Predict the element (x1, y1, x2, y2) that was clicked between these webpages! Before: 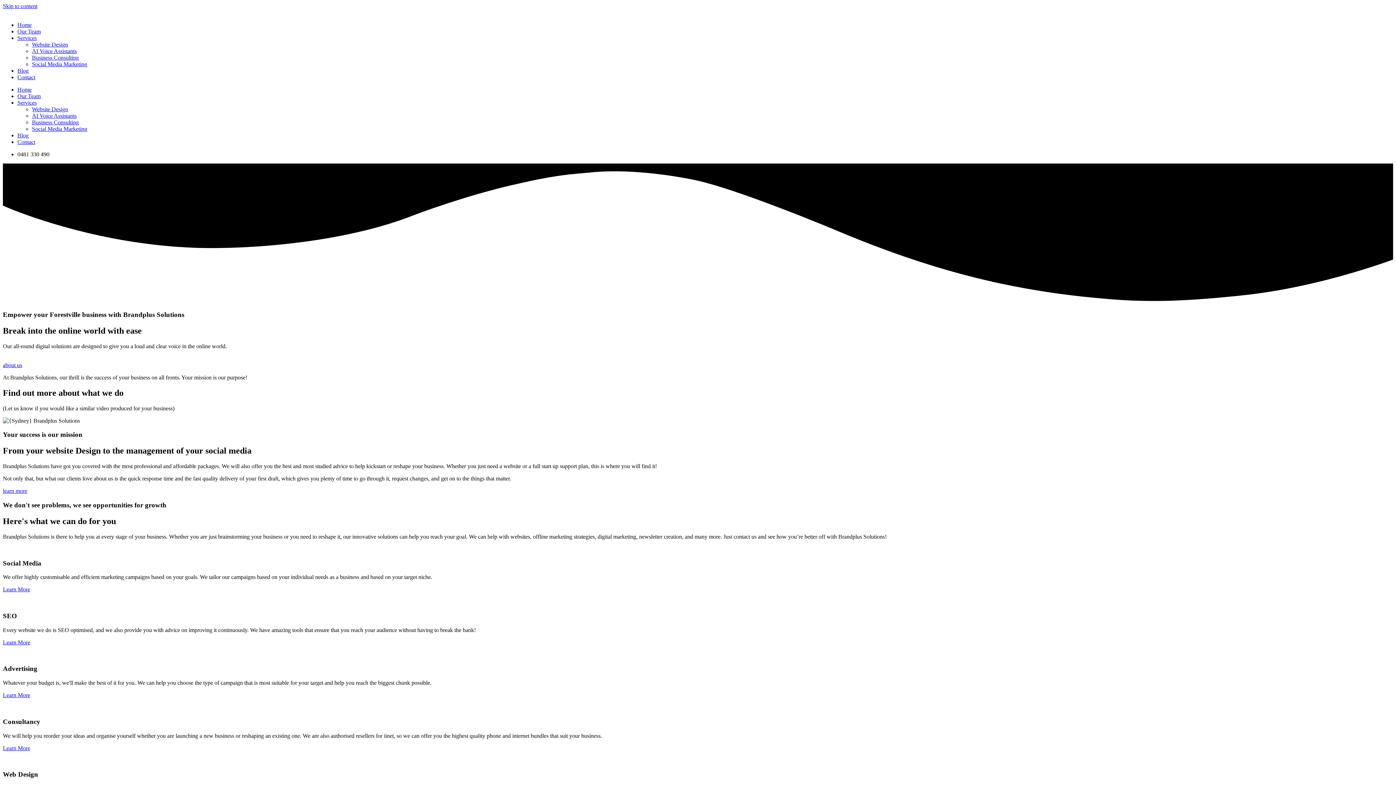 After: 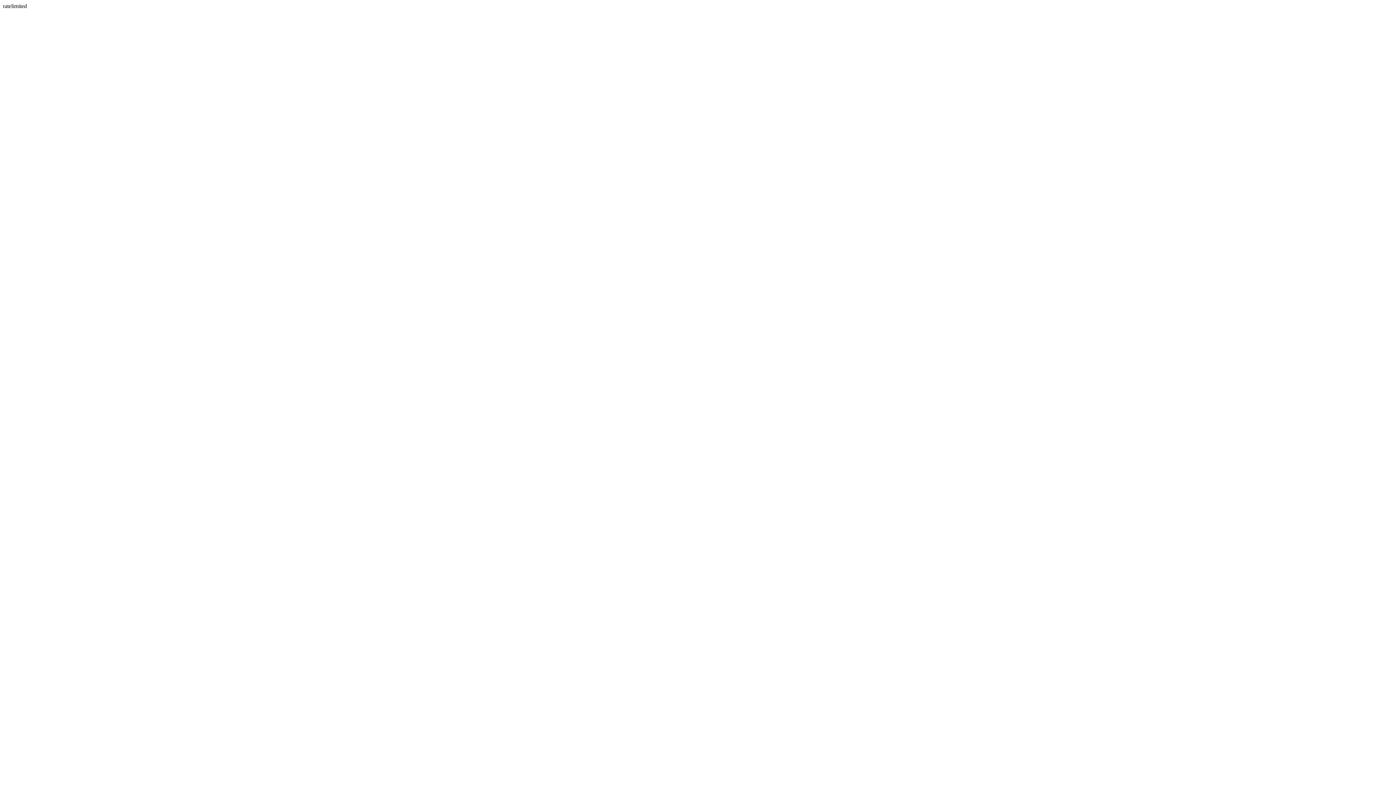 Action: bbox: (32, 112, 76, 118) label: AI Voice Assistants